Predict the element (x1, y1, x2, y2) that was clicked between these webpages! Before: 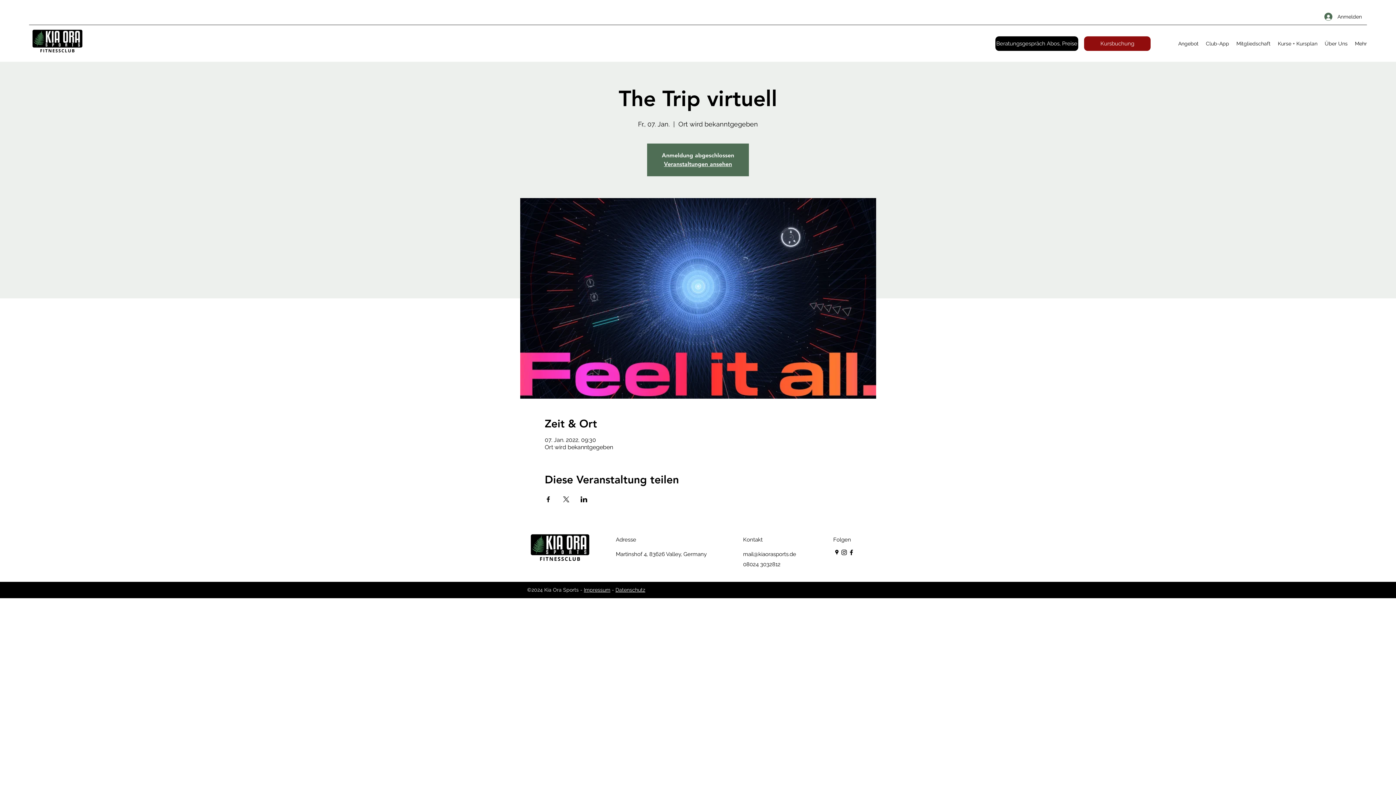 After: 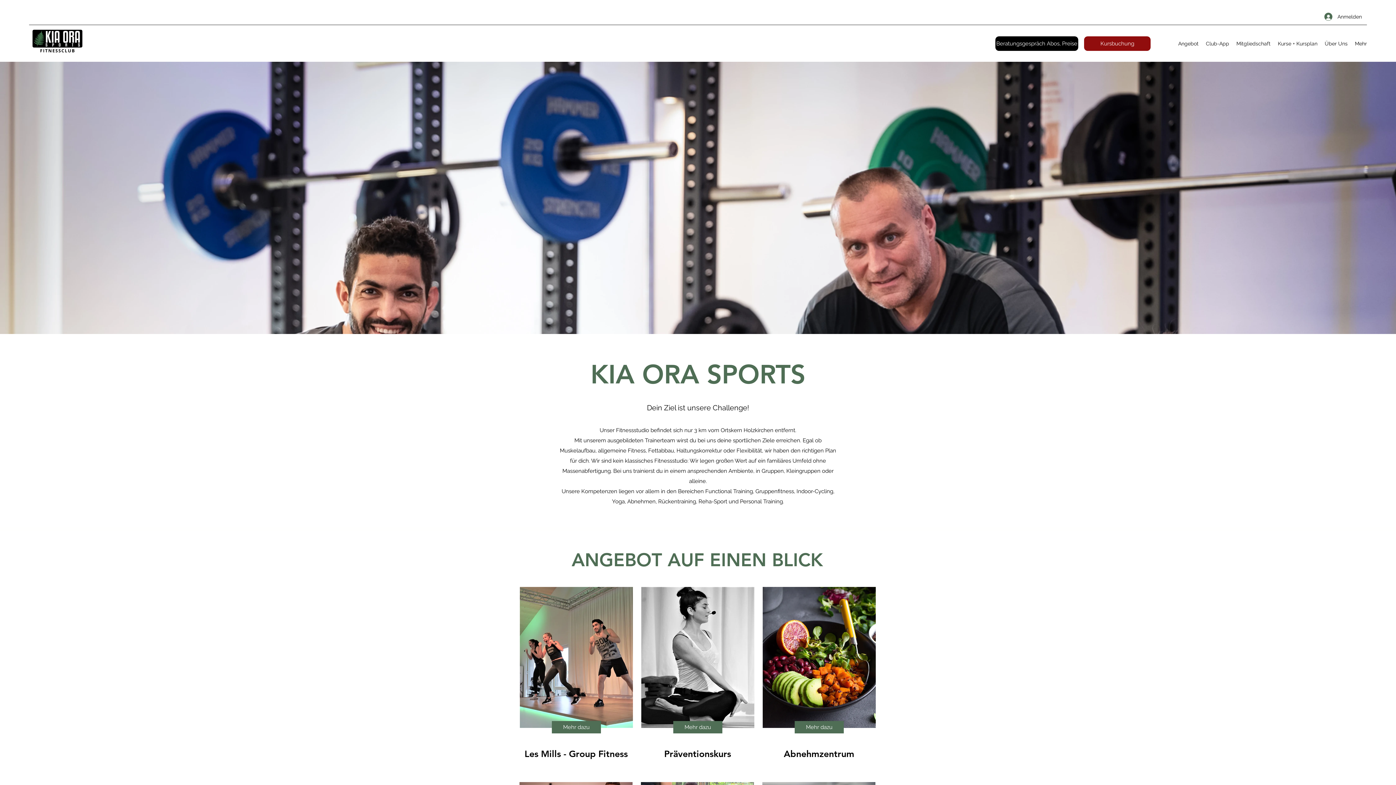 Action: bbox: (29, 27, 85, 54)